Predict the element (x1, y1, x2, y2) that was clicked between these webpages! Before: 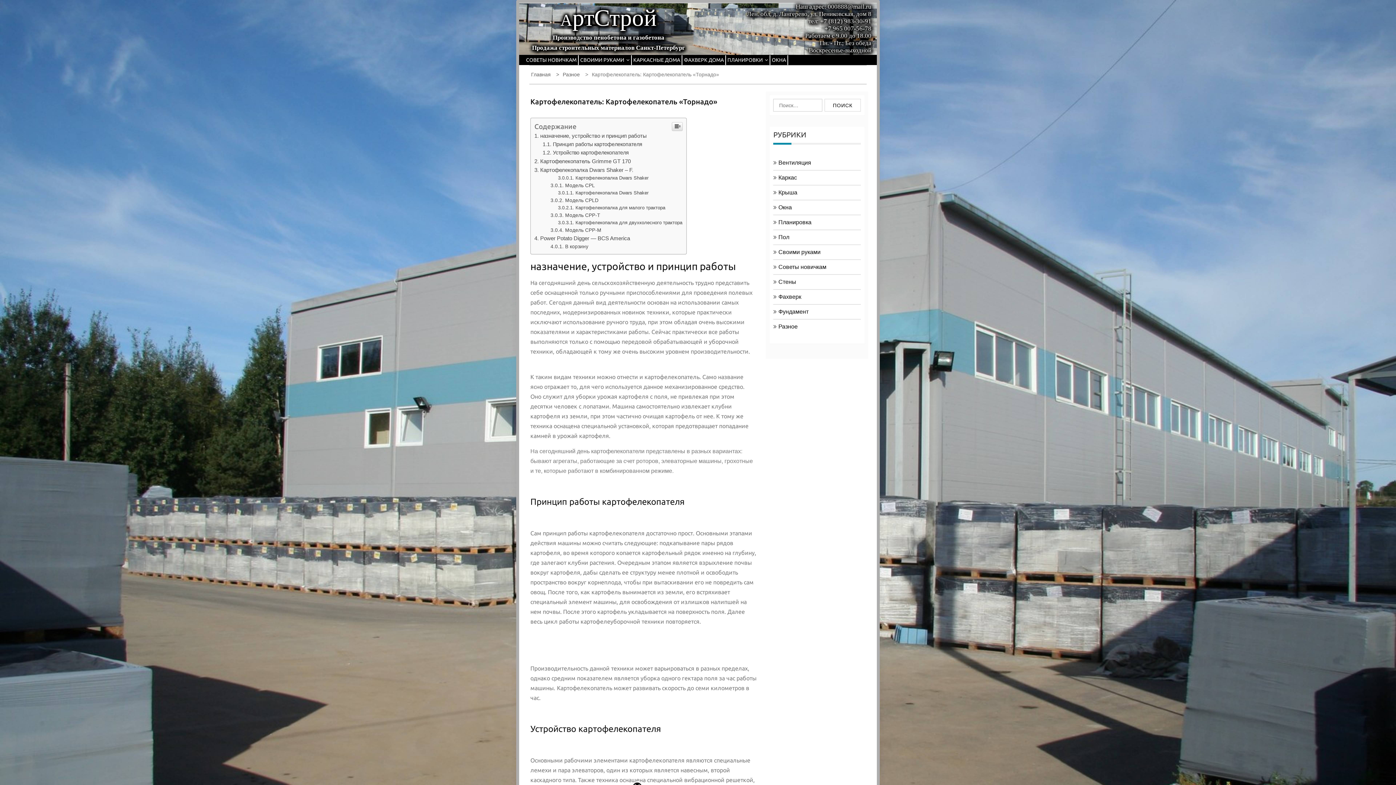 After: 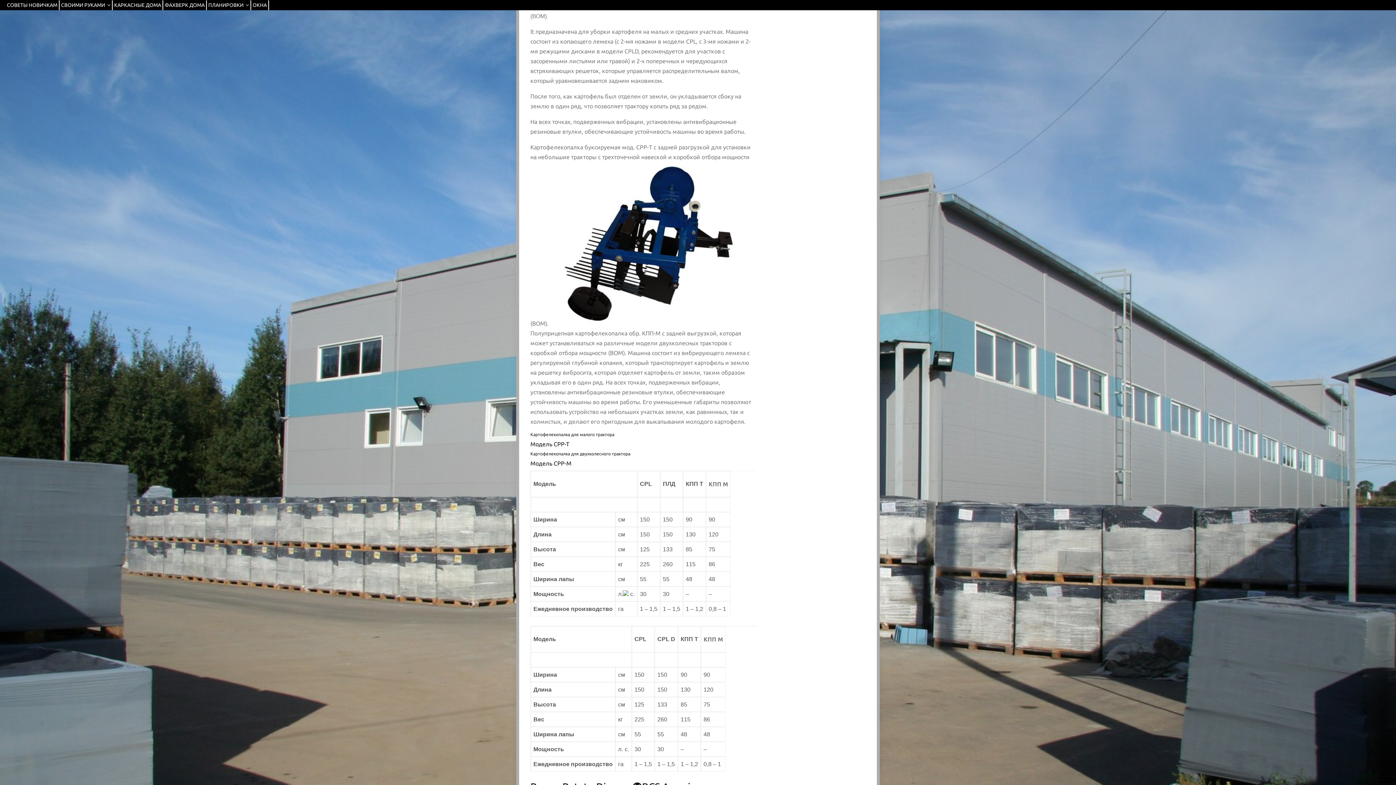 Action: bbox: (550, 345, 598, 351) label: Модель CPLD